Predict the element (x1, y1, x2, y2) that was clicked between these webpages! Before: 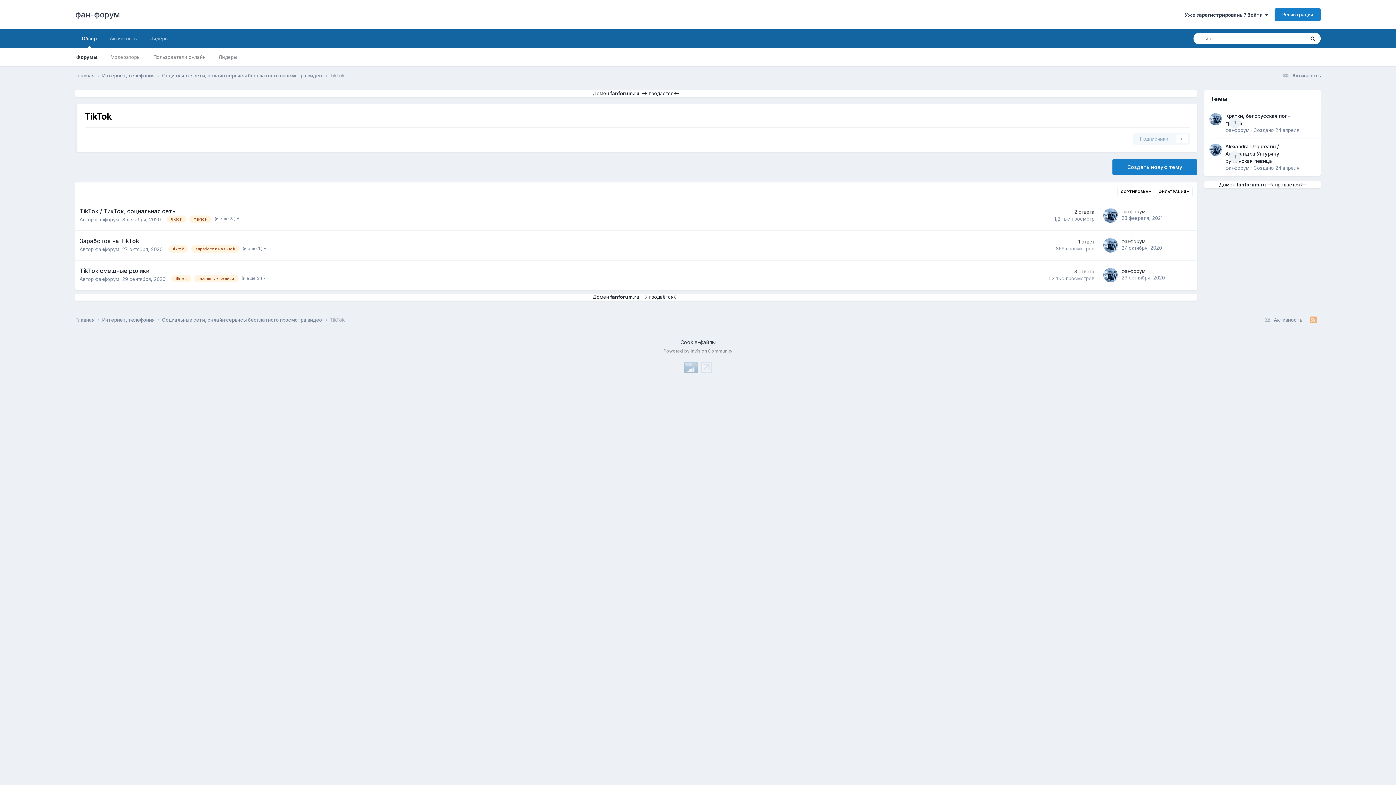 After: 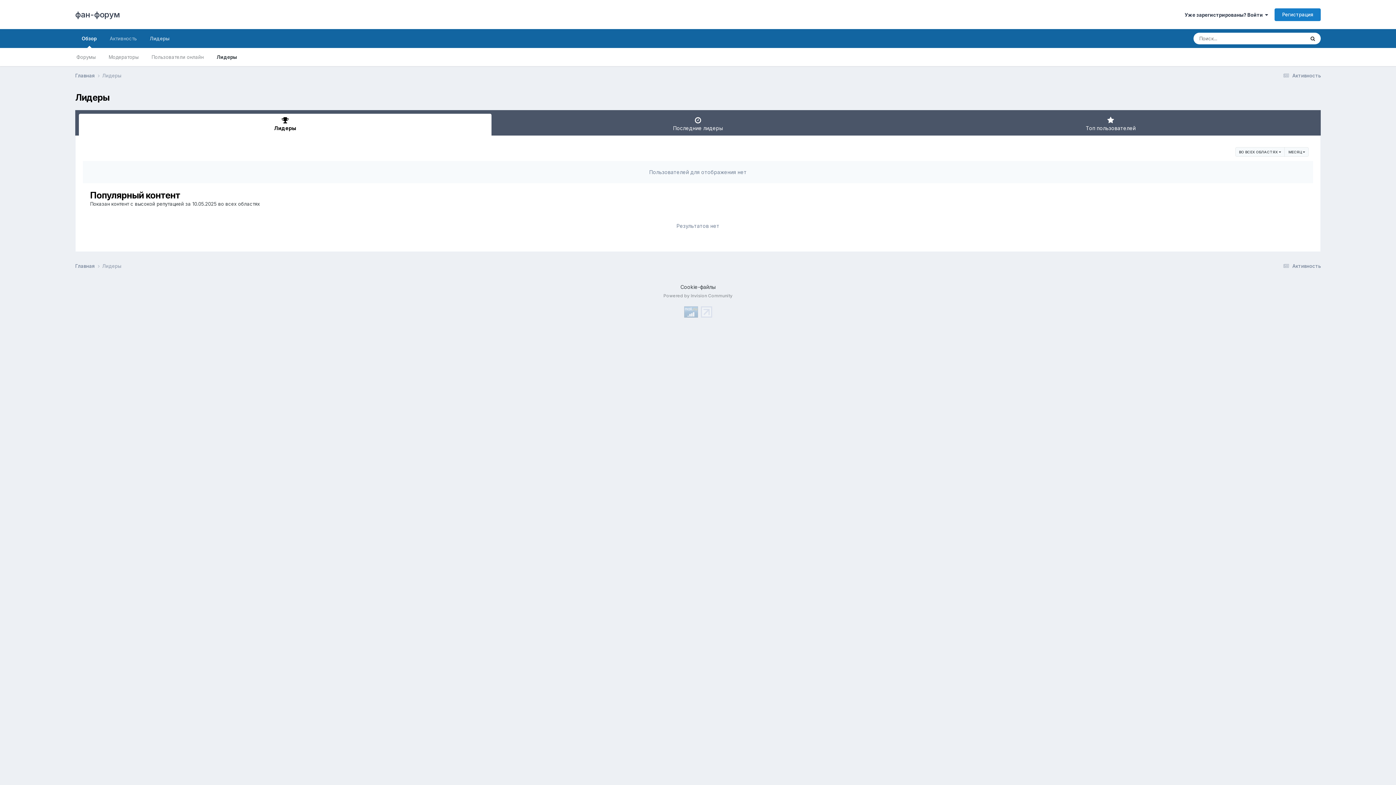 Action: label: Лидеры bbox: (212, 48, 243, 66)